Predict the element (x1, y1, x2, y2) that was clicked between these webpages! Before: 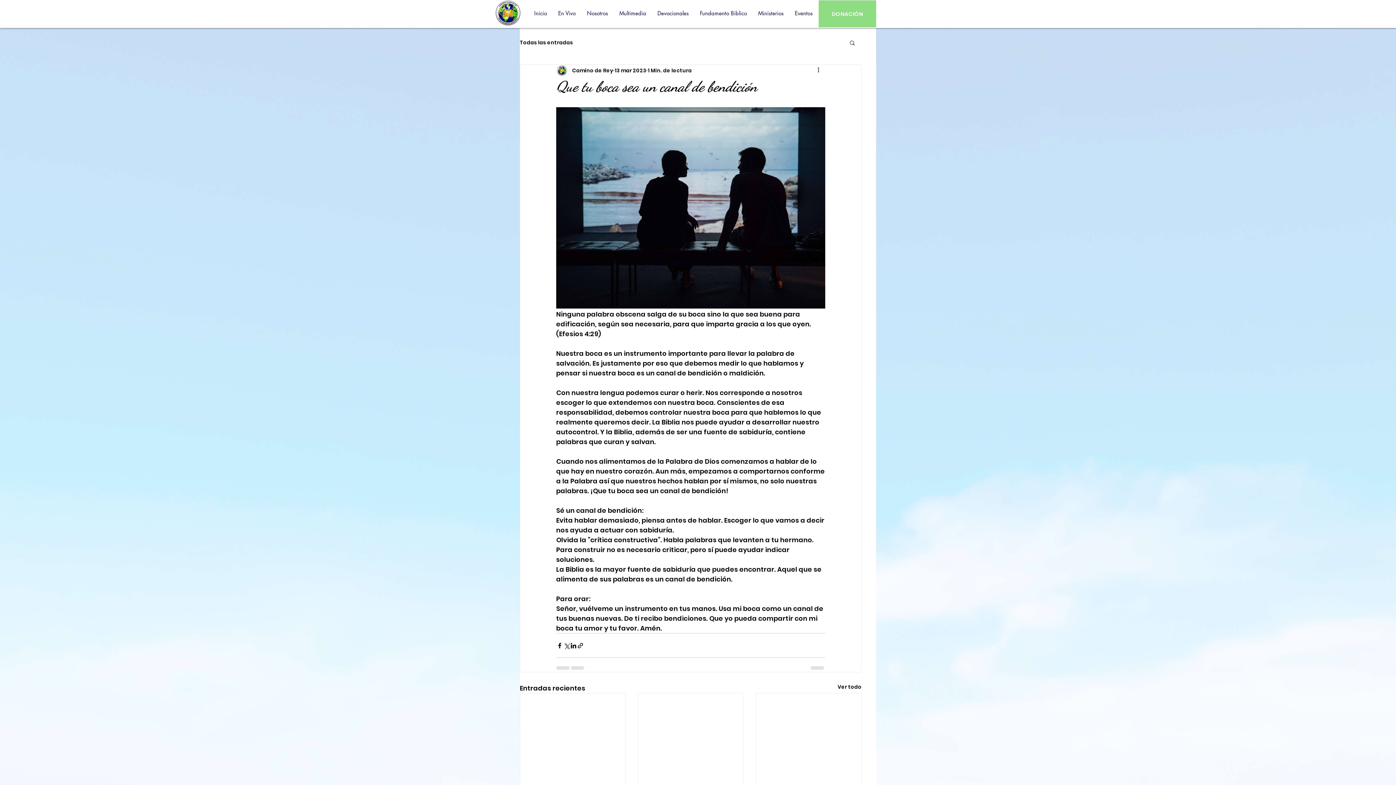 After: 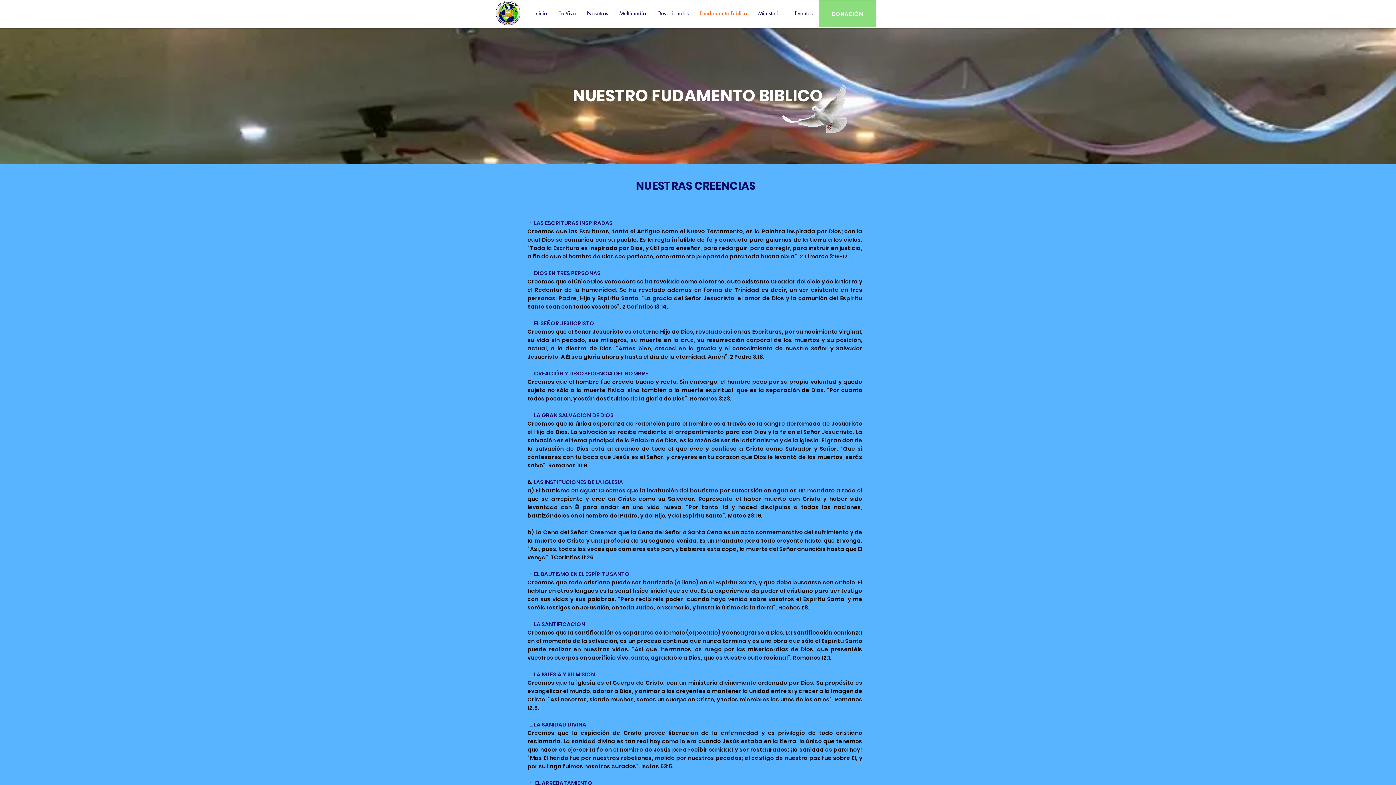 Action: bbox: (694, 4, 752, 22) label: Fundamento Biblico